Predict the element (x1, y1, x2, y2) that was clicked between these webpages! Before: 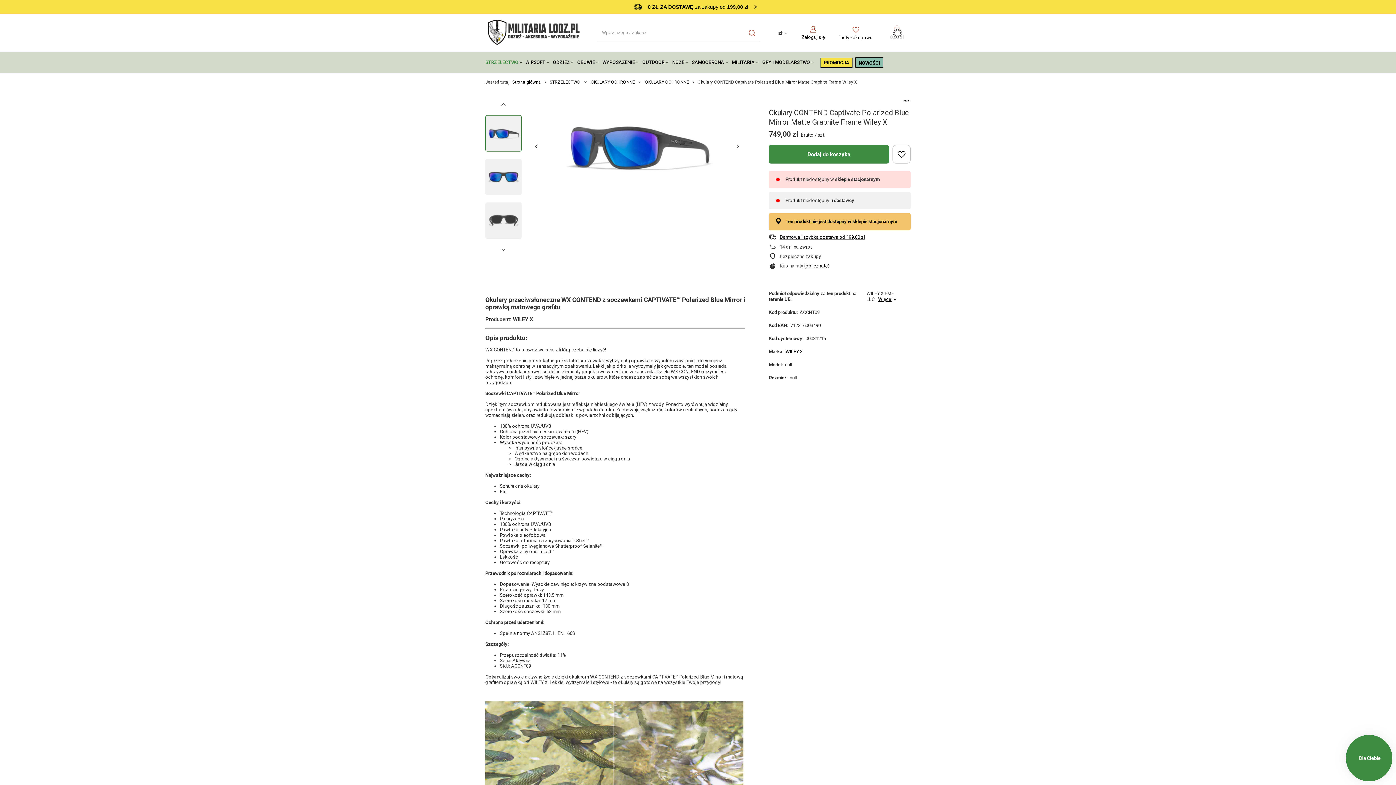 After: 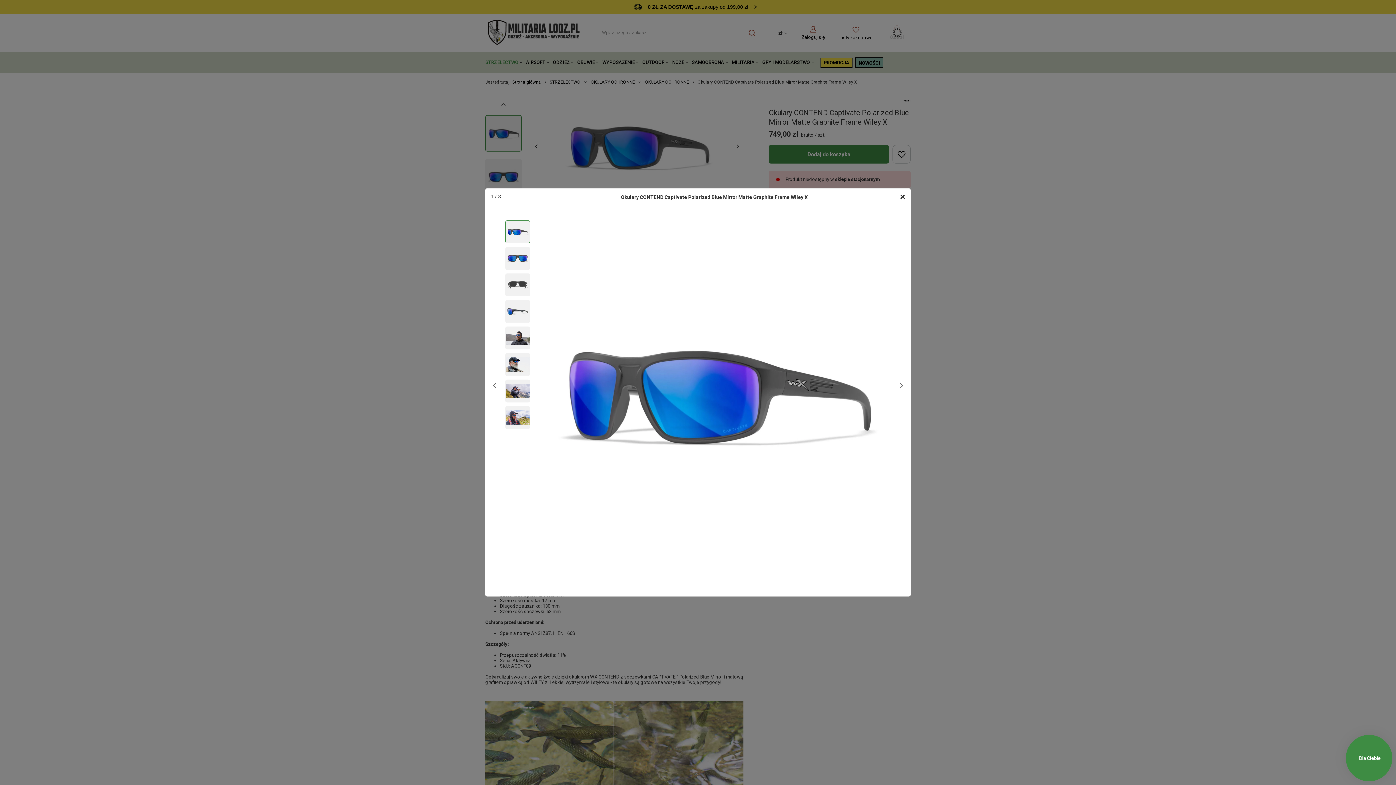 Action: bbox: (529, 97, 745, 195)